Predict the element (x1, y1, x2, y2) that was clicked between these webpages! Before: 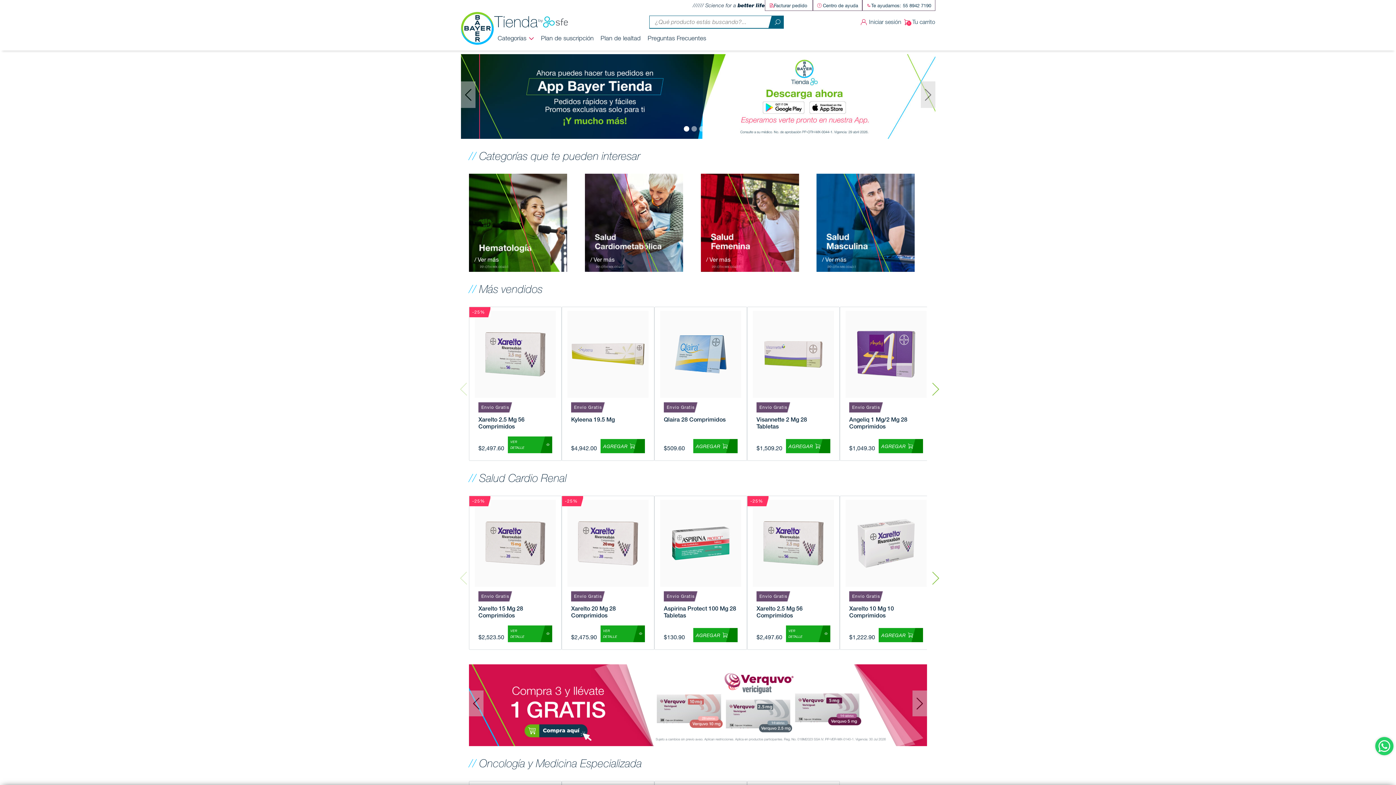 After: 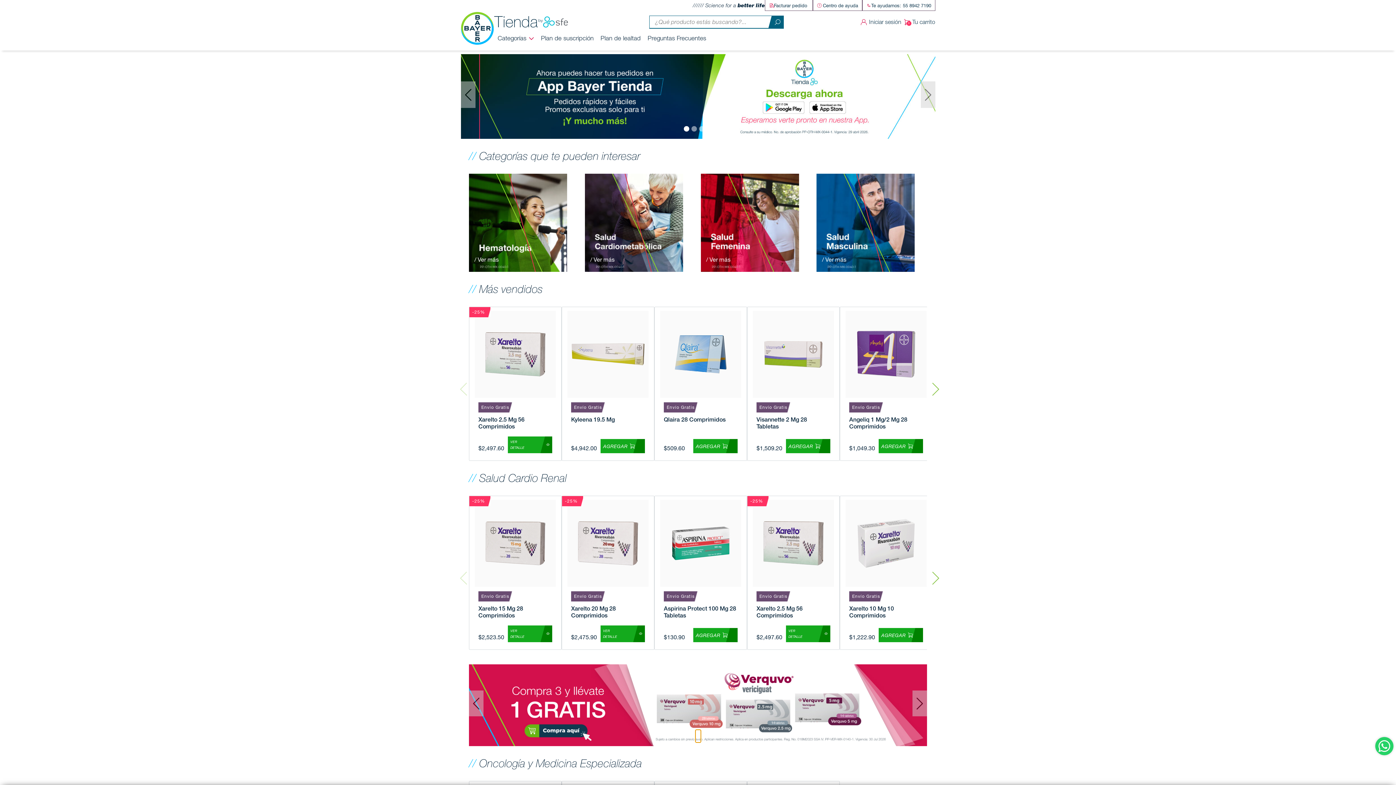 Action: label: Slide 0 bbox: (695, 730, 700, 742)